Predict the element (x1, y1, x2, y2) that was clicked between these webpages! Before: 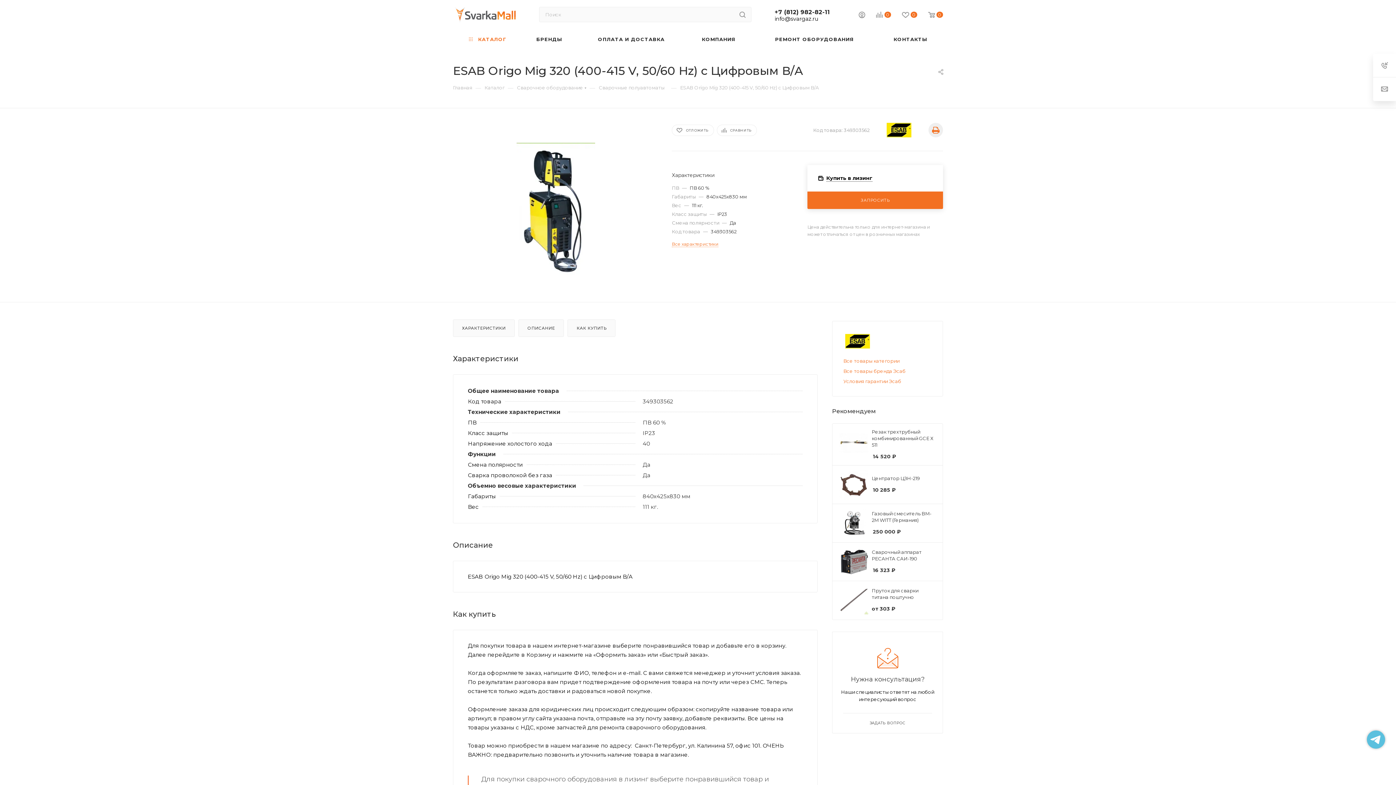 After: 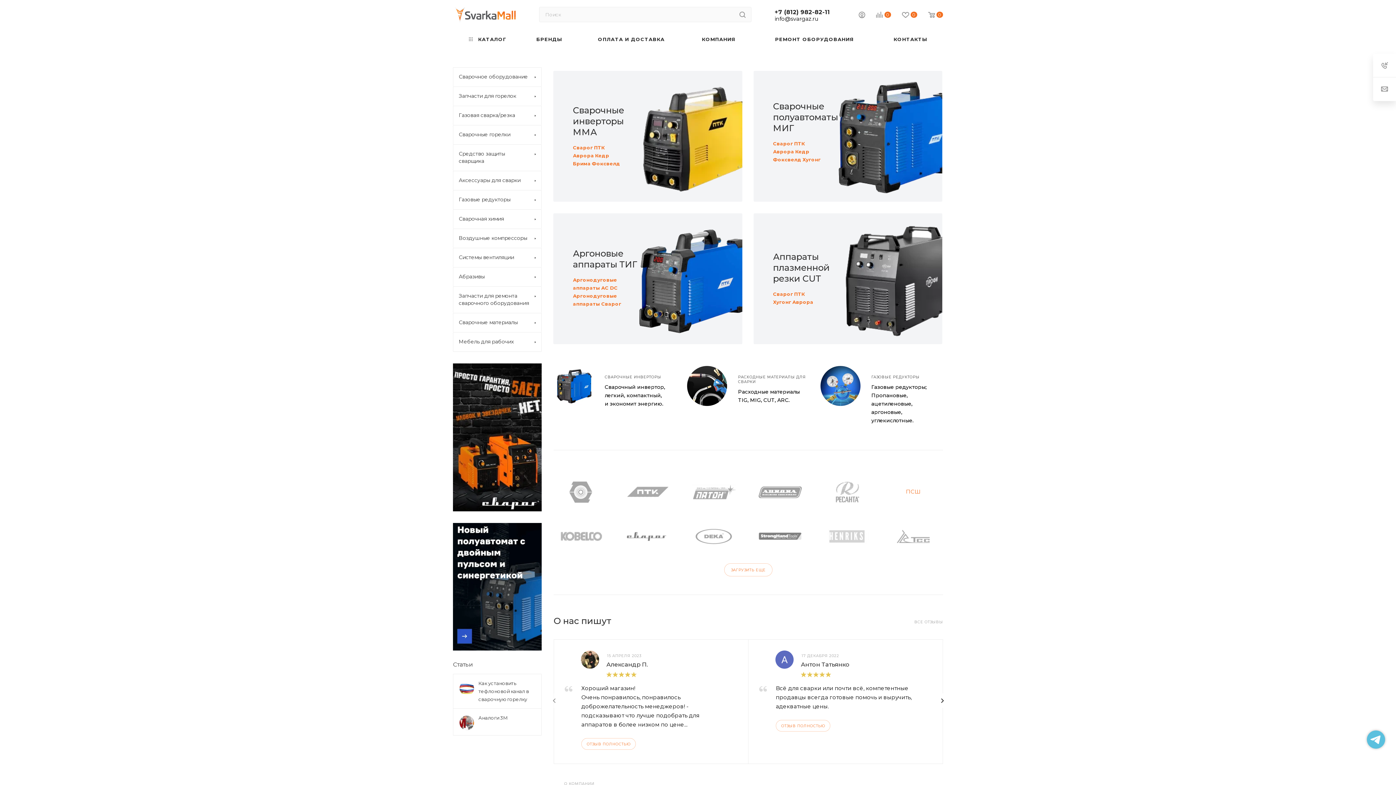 Action: bbox: (453, 11, 517, 18)